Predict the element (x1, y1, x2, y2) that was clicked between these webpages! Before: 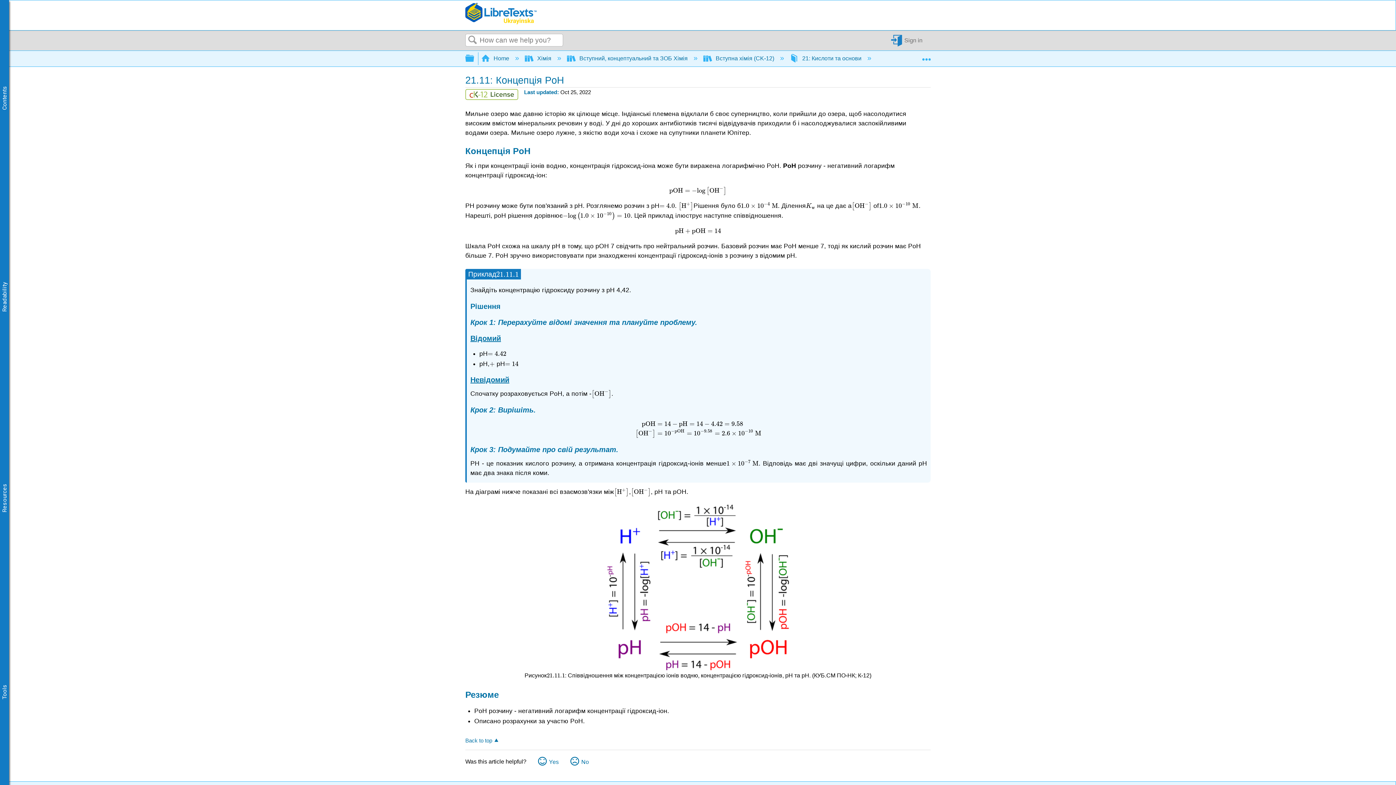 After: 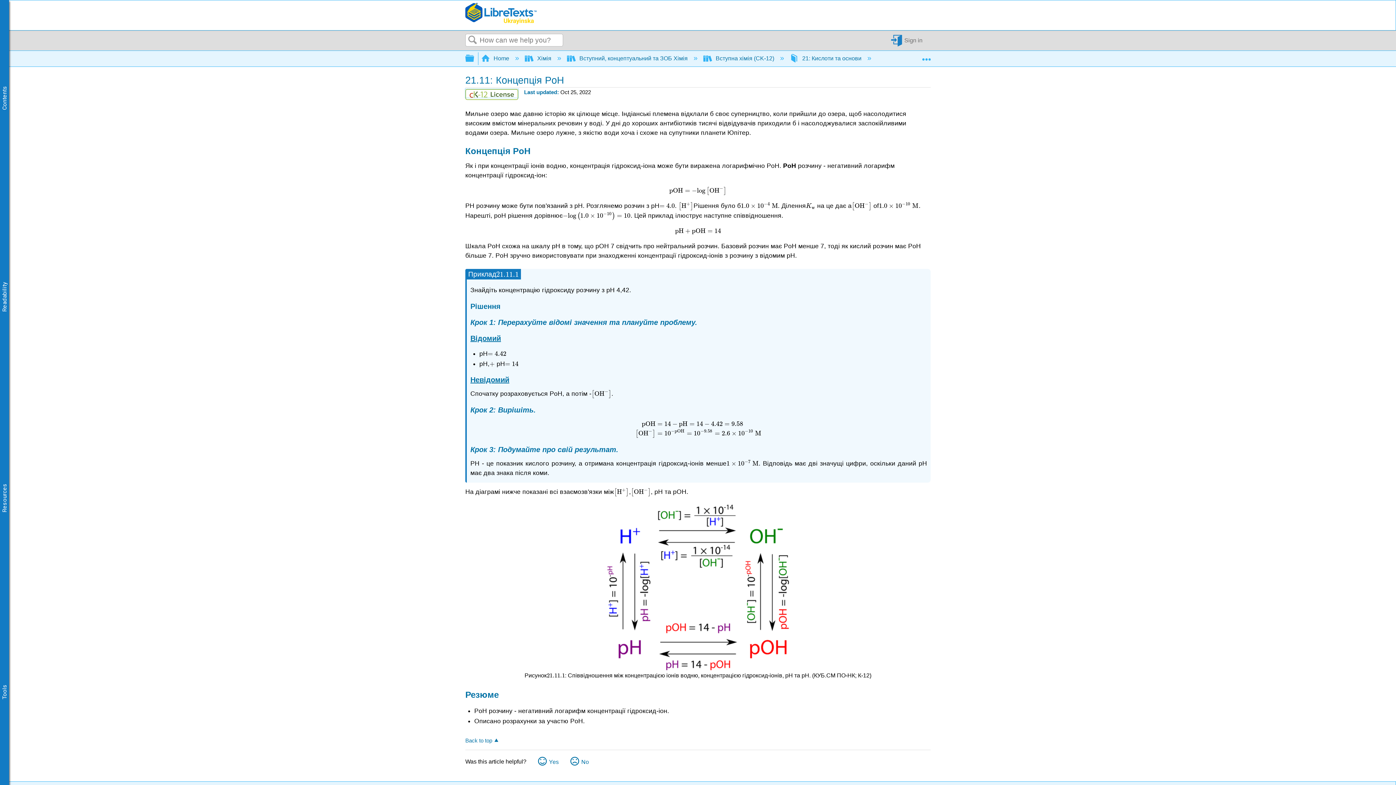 Action: bbox: (465, 89, 518, 97)